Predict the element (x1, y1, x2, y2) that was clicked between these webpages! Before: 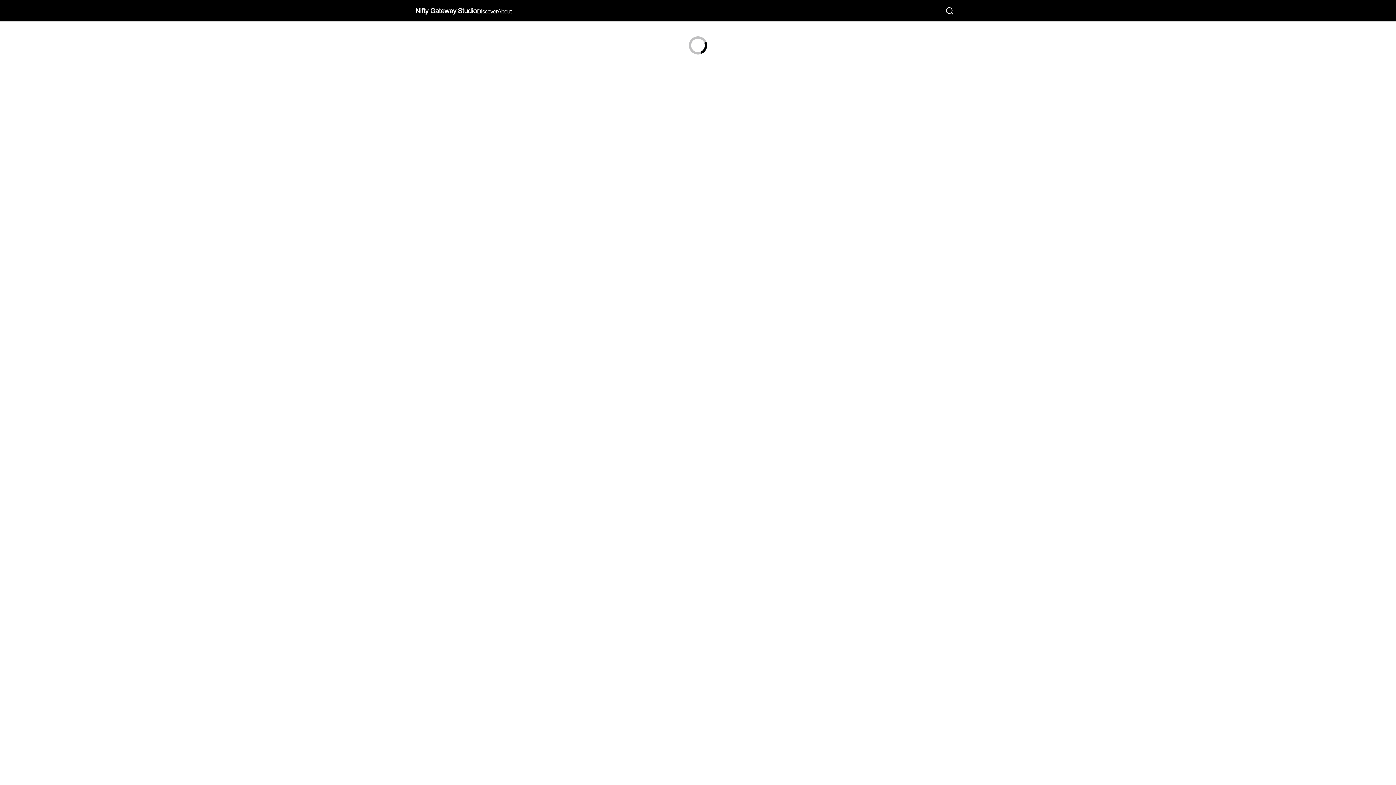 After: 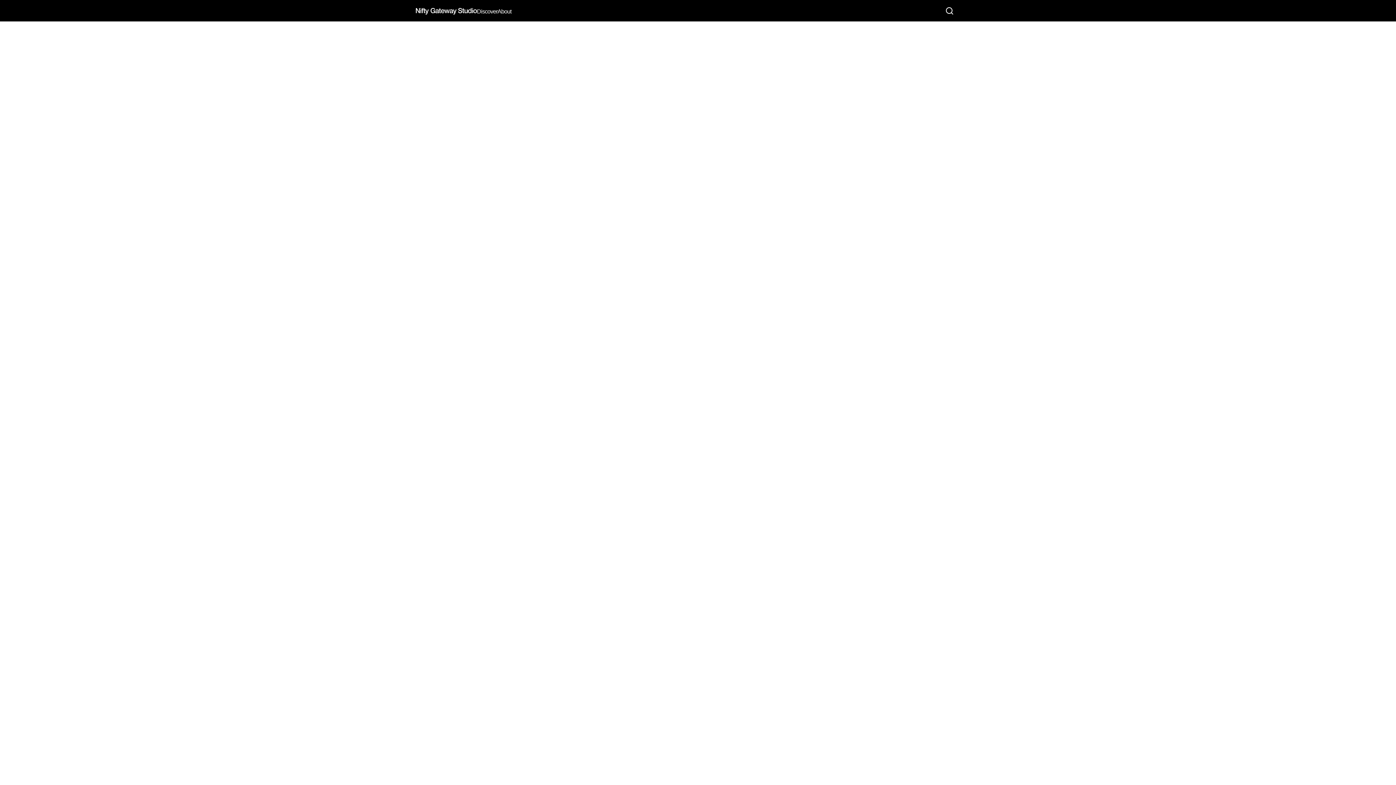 Action: bbox: (416, 8, 477, 14)